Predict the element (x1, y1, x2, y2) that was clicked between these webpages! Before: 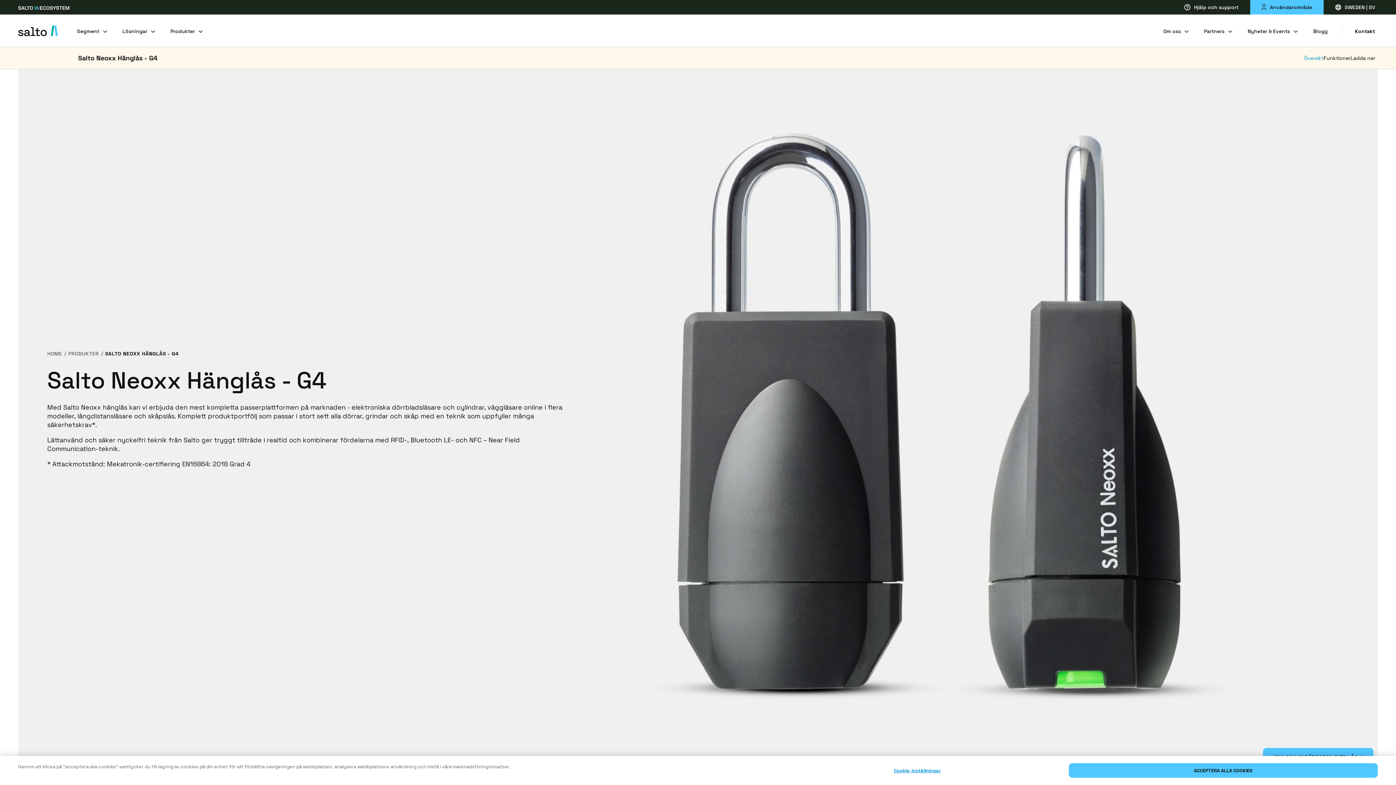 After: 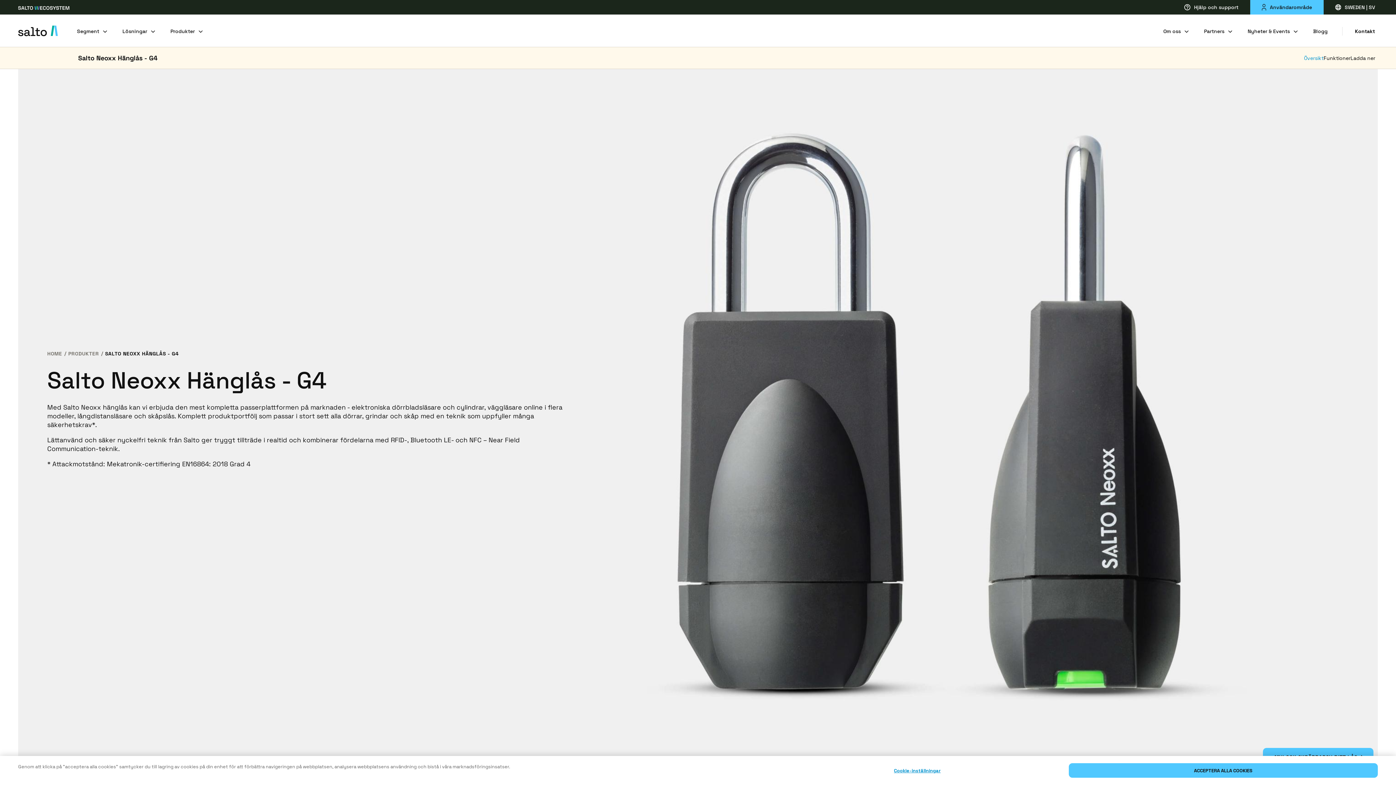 Action: bbox: (18, 2, 69, 12)